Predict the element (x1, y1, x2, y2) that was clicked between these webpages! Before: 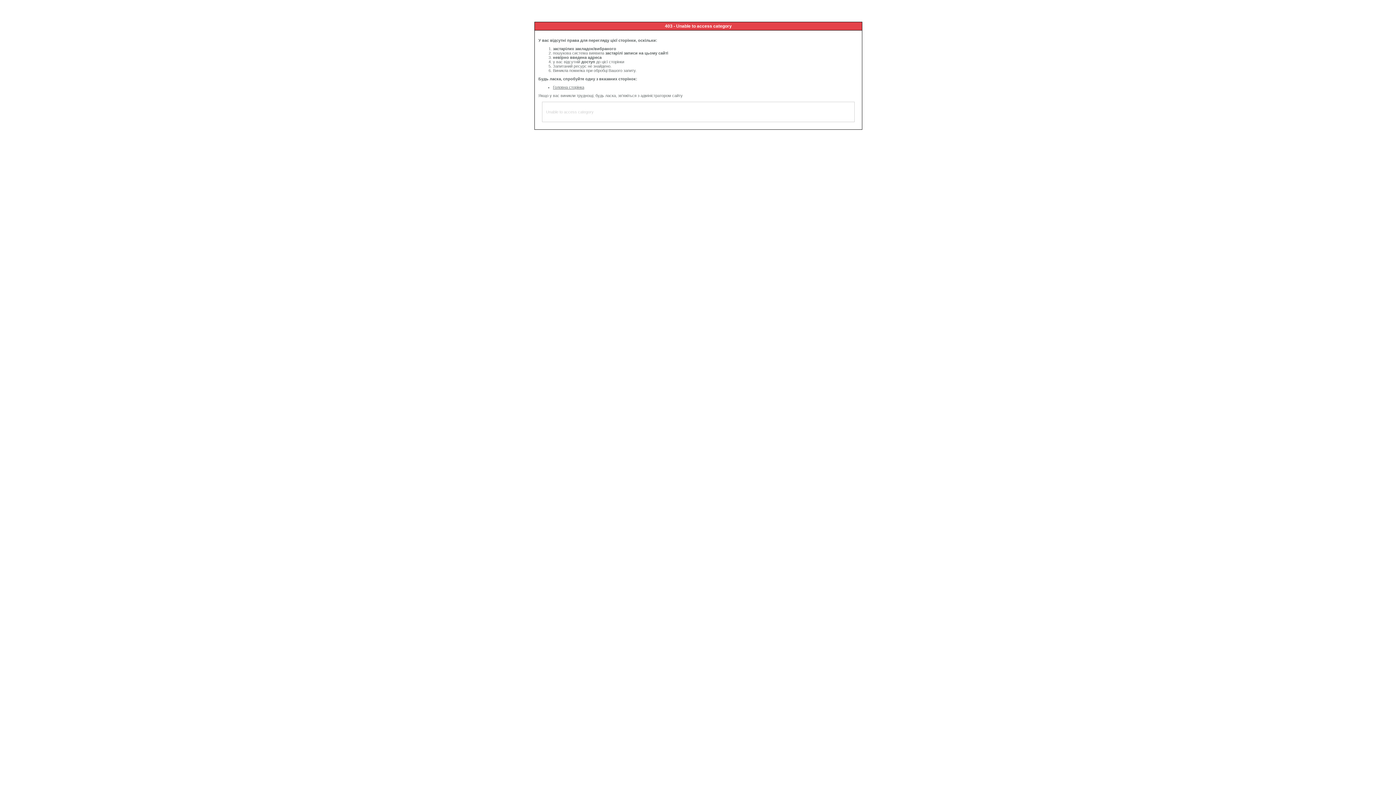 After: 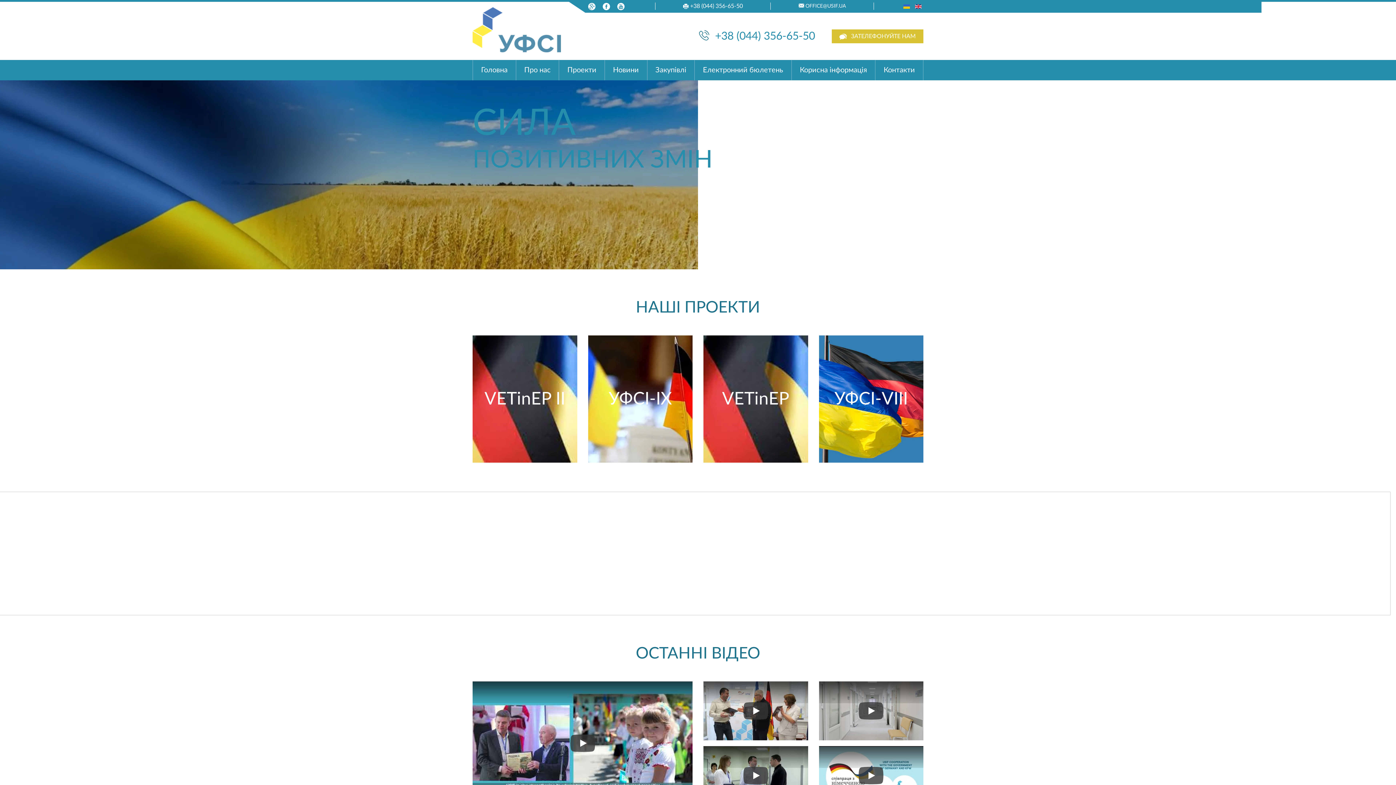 Action: label: Головна сторінка bbox: (553, 85, 584, 89)